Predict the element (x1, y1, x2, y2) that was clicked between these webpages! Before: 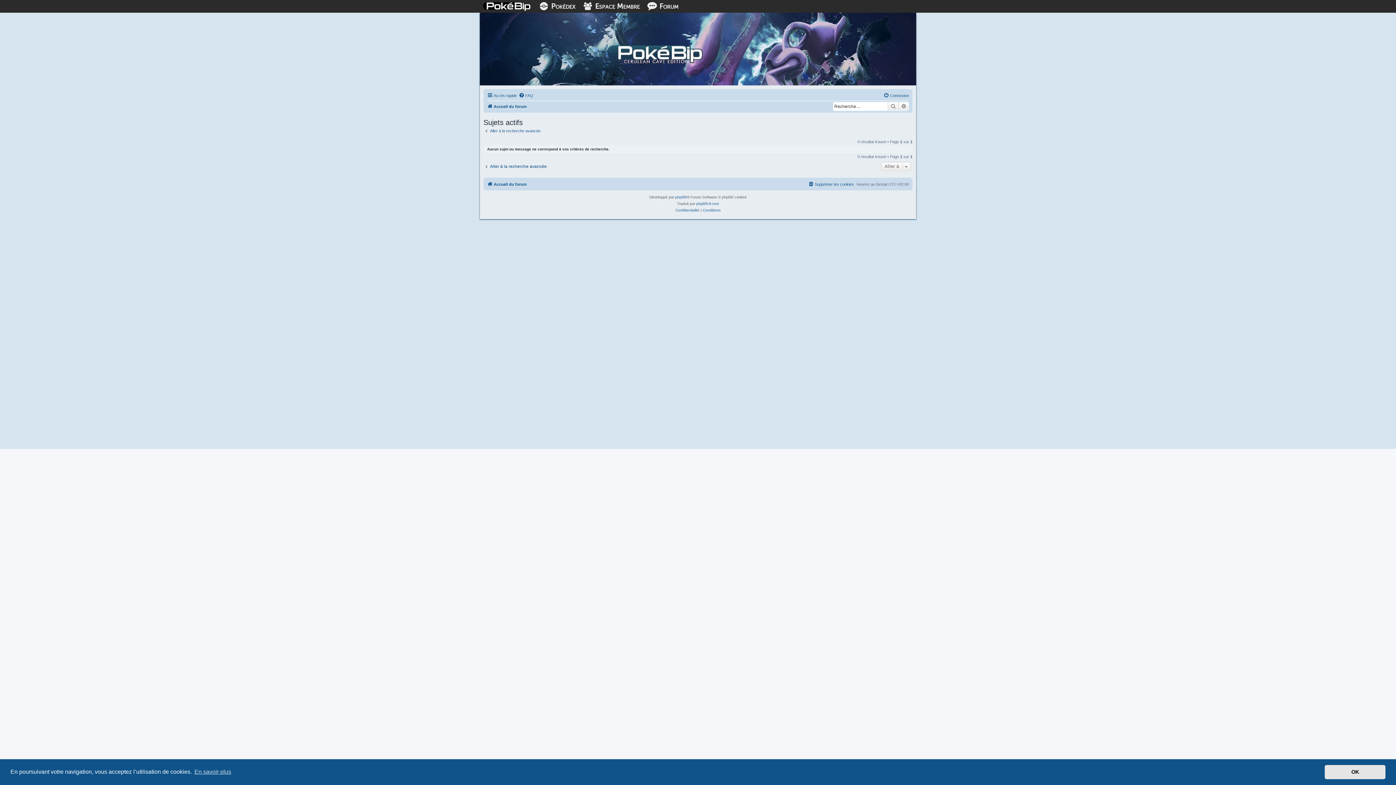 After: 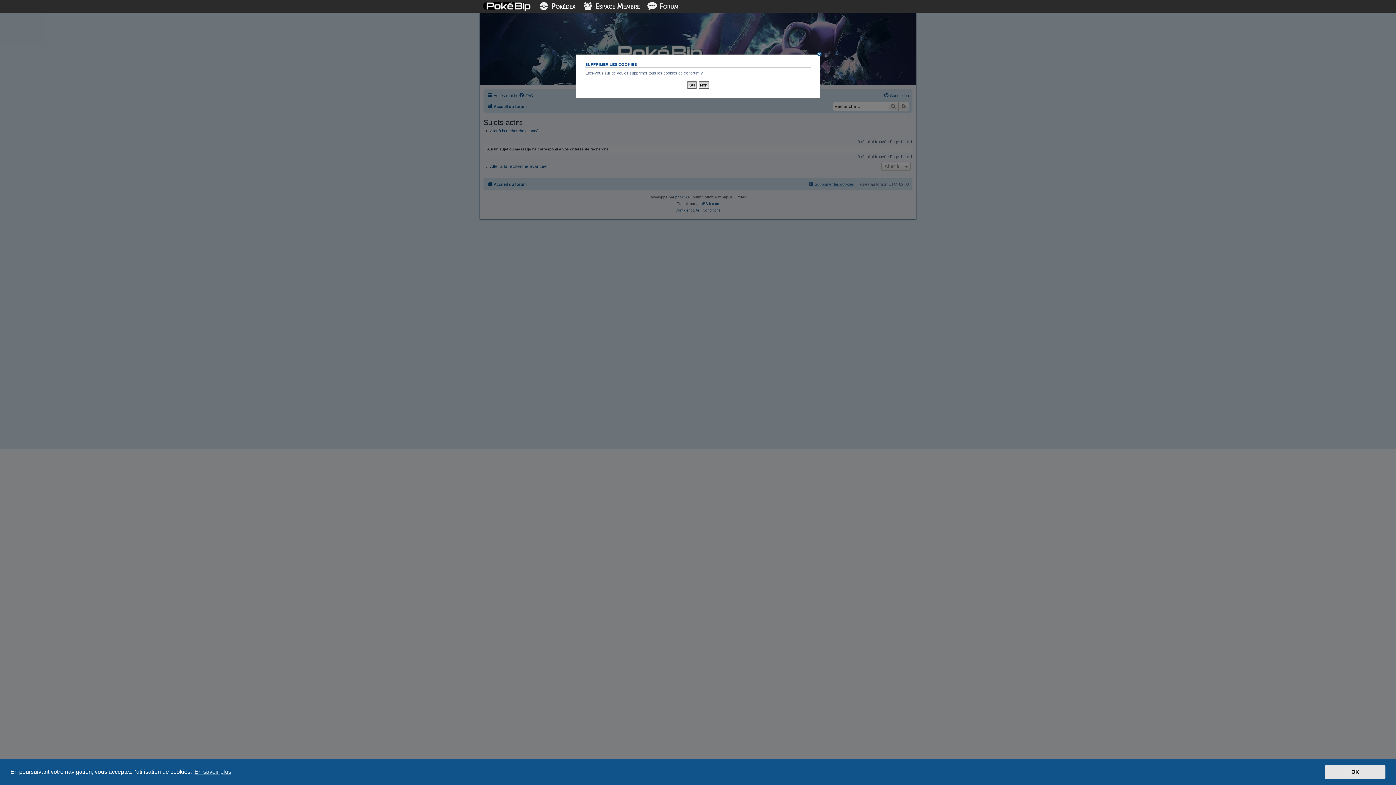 Action: bbox: (808, 179, 854, 188) label: Supprimer les cookies